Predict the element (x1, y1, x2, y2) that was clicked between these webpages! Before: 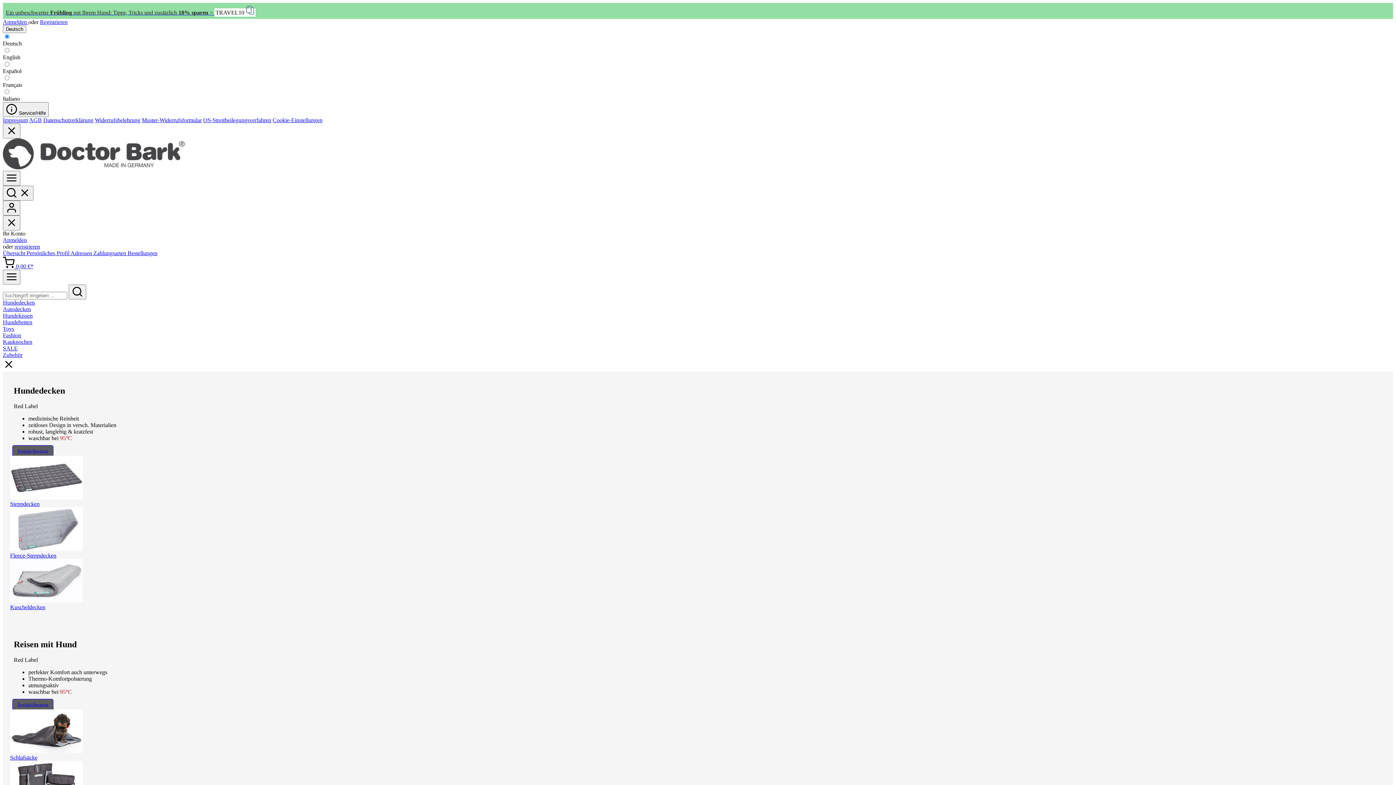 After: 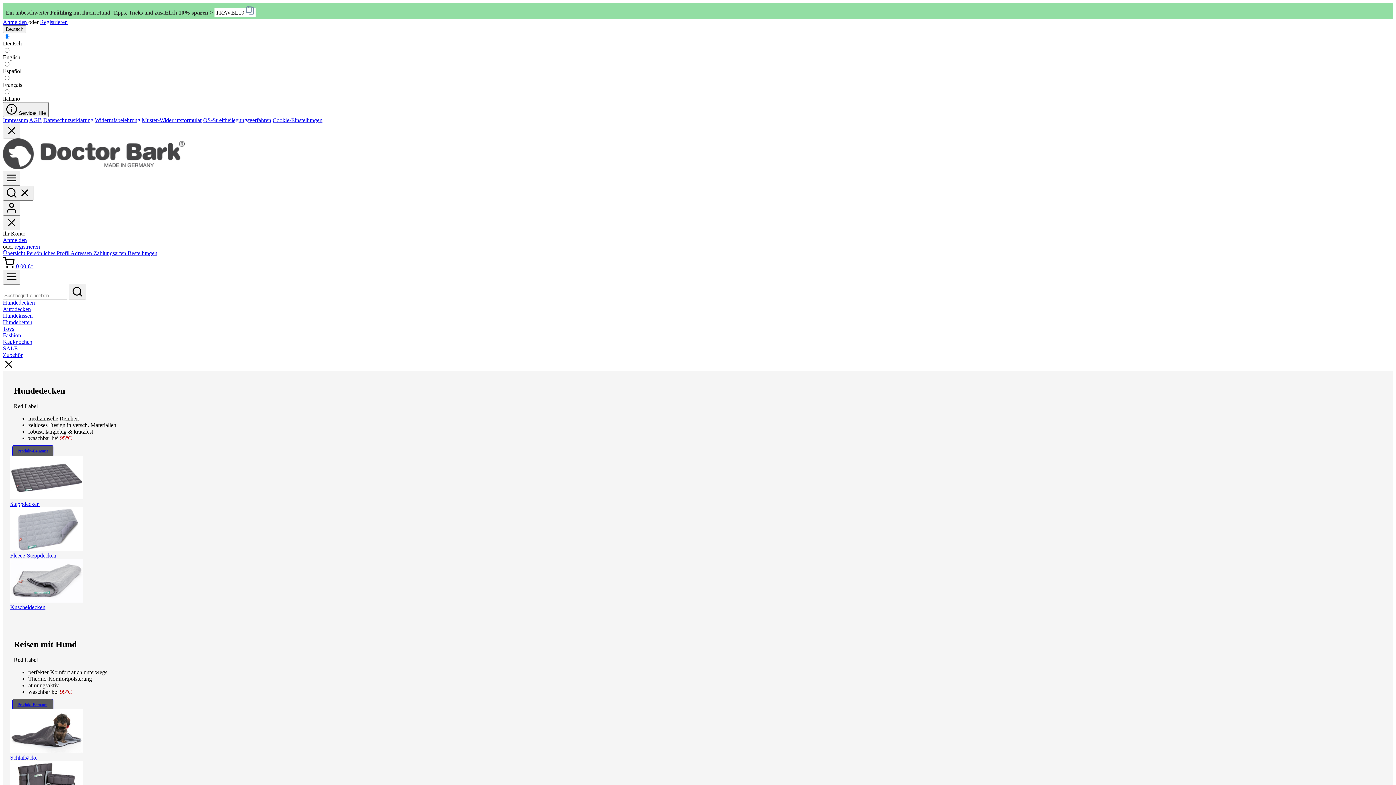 Action: bbox: (10, 546, 82, 552)